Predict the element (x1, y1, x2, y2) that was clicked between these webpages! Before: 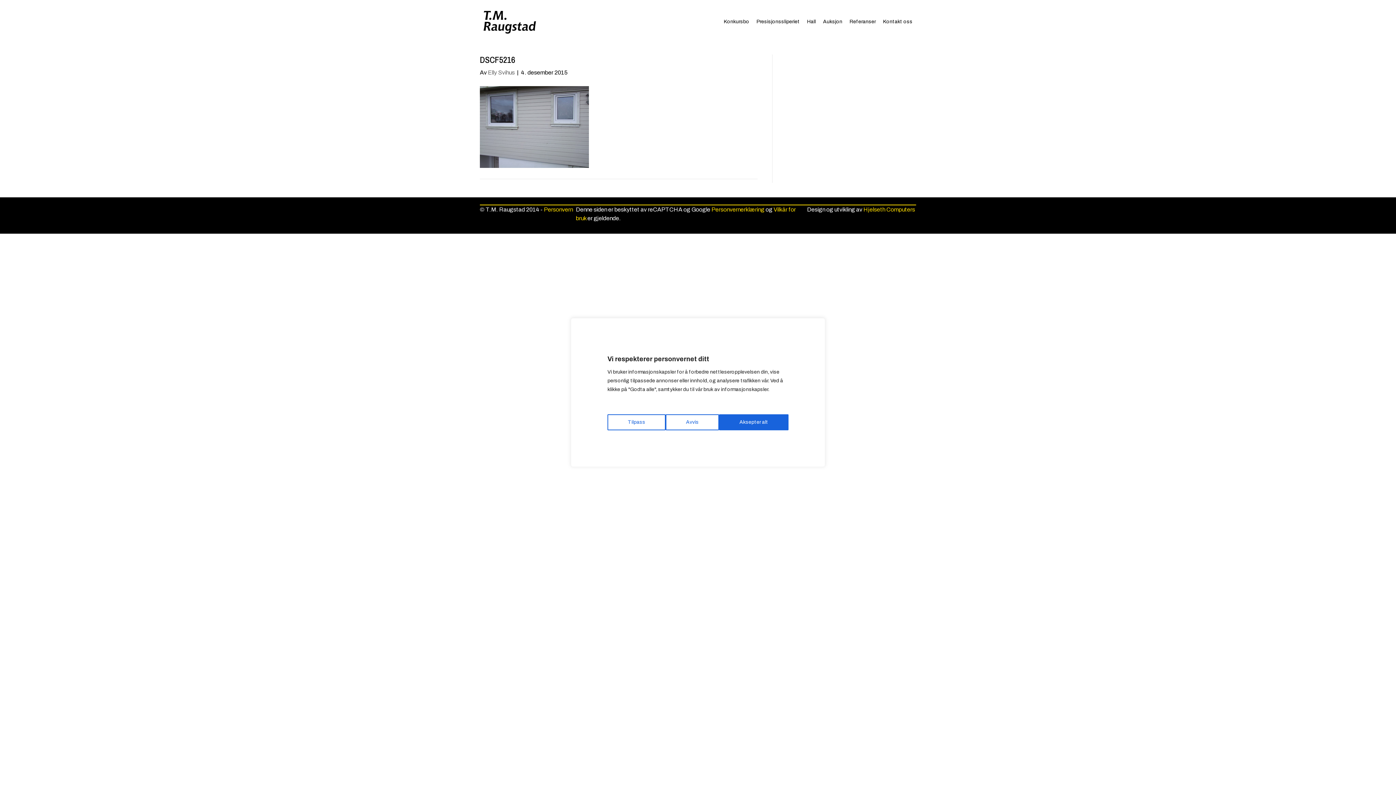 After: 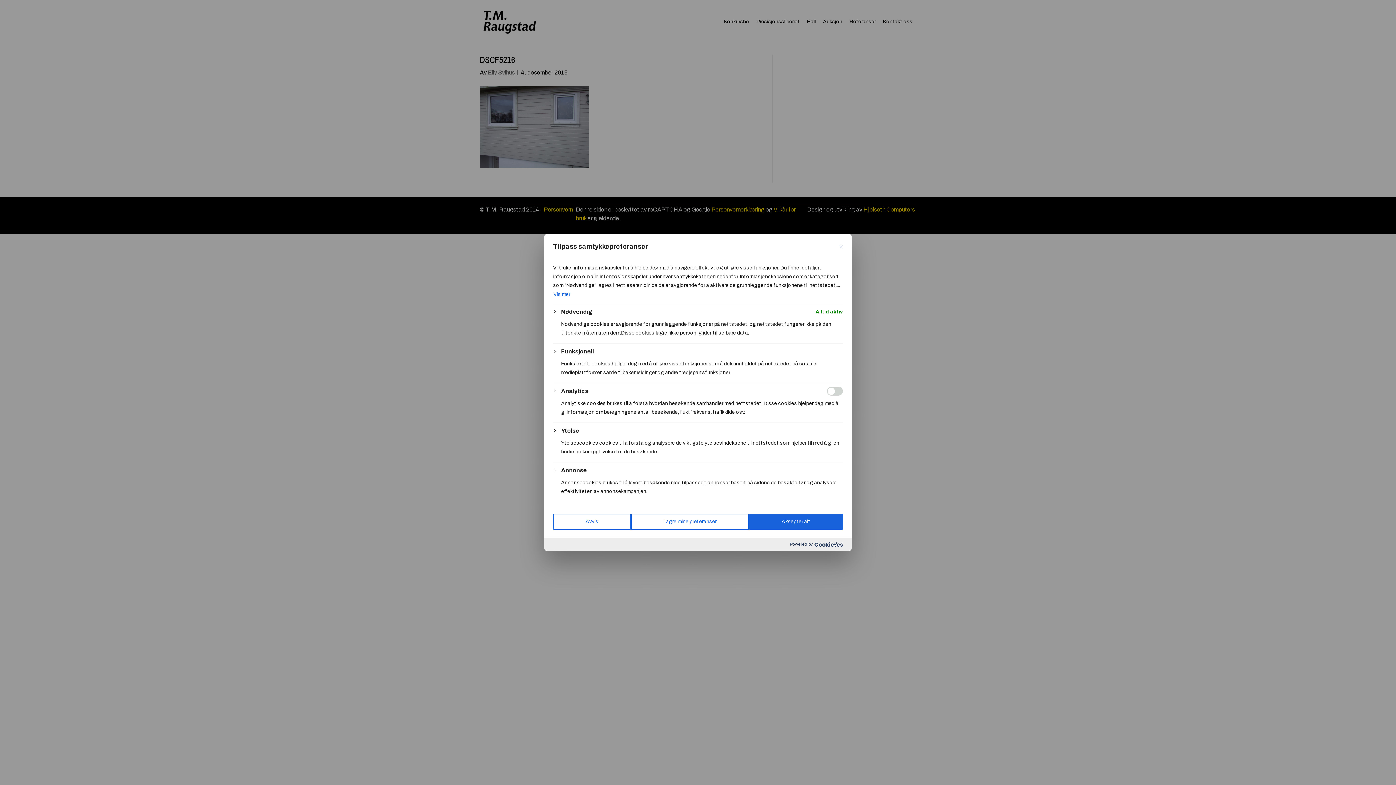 Action: bbox: (607, 414, 665, 430) label: Tilpass